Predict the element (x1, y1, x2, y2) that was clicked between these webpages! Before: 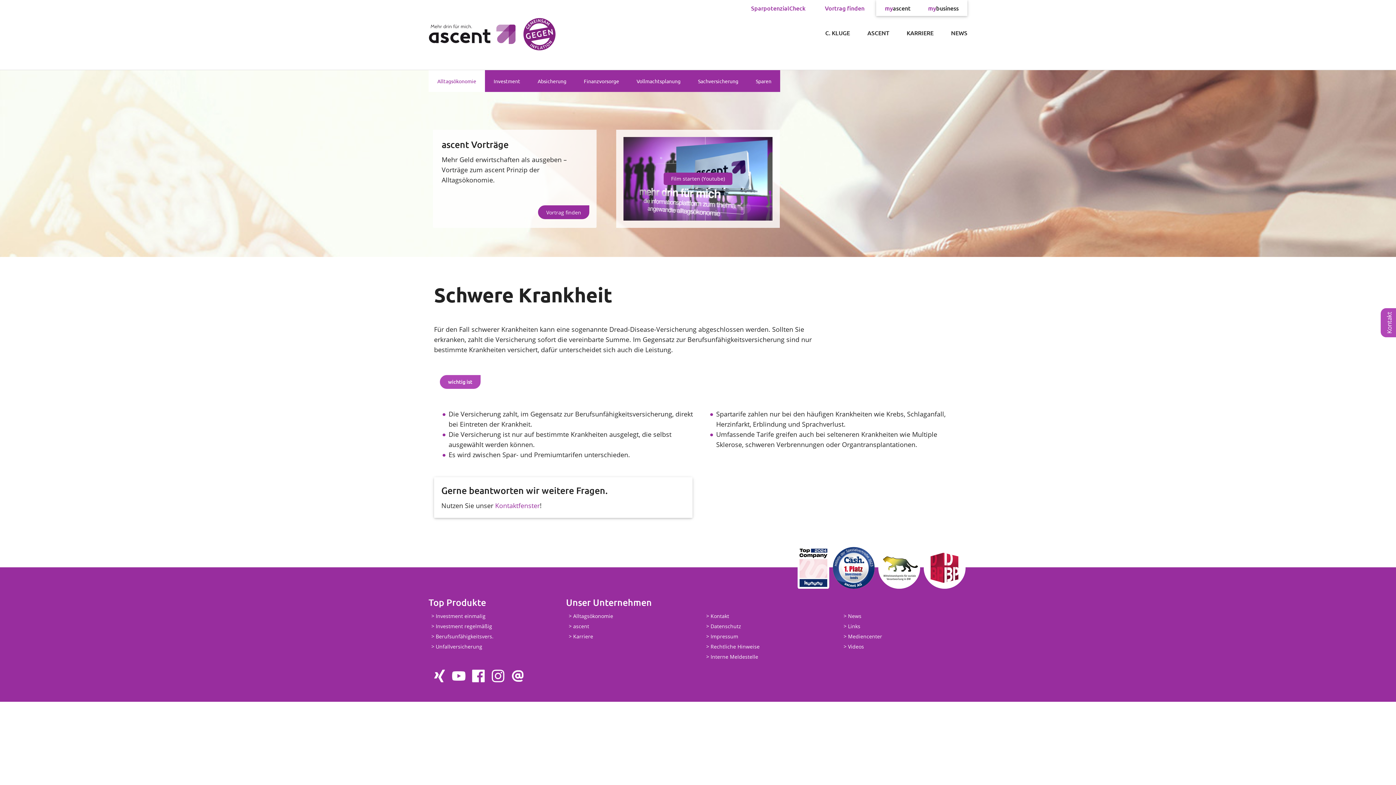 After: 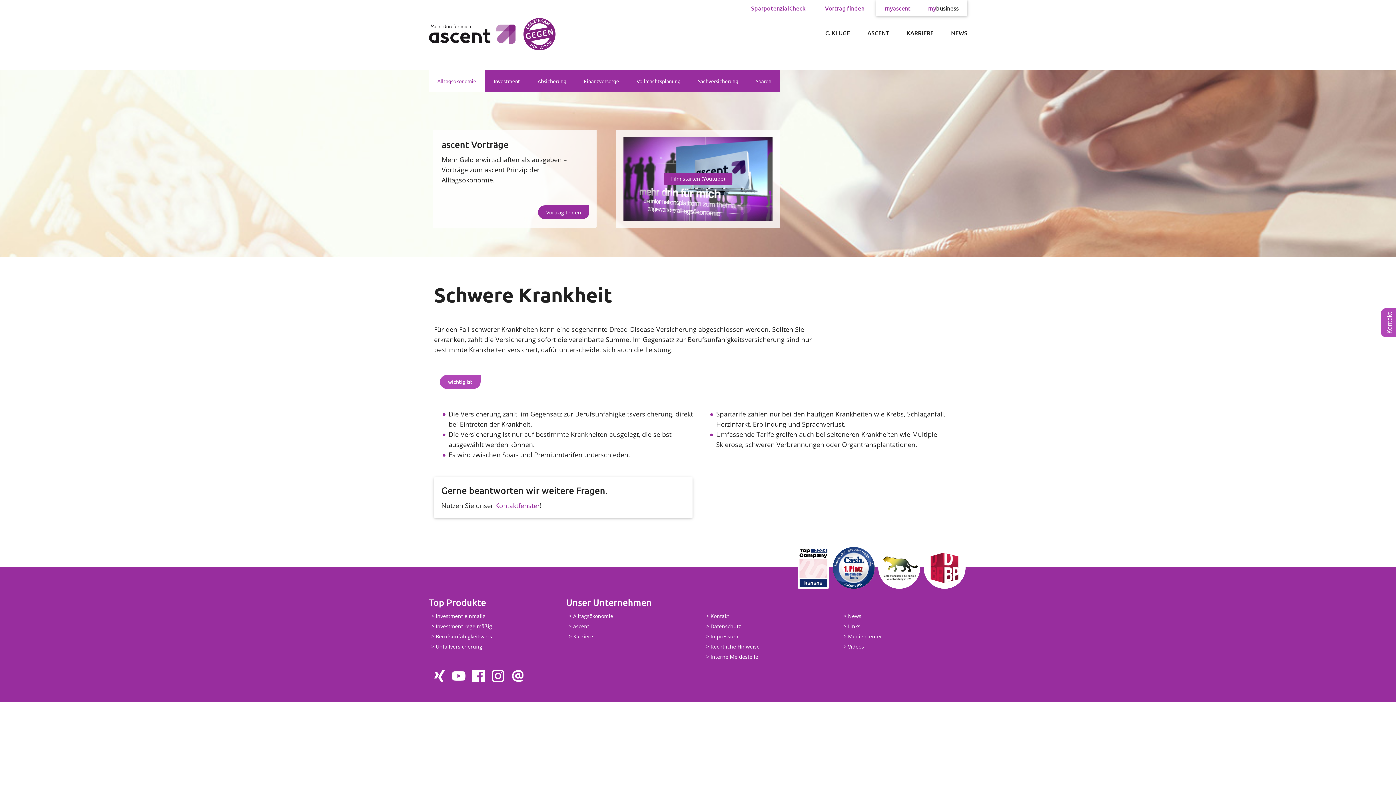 Action: label: myascent bbox: (876, 0, 919, 16)